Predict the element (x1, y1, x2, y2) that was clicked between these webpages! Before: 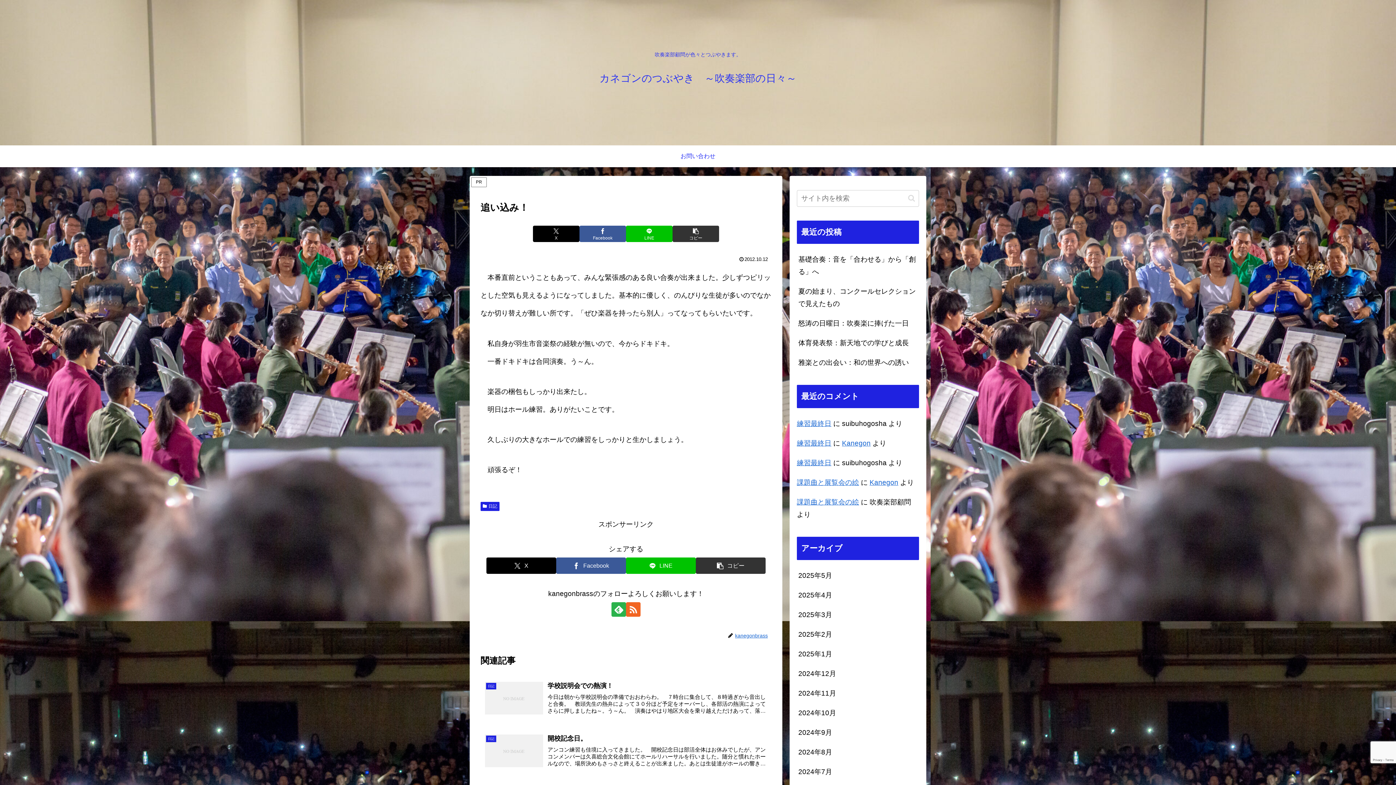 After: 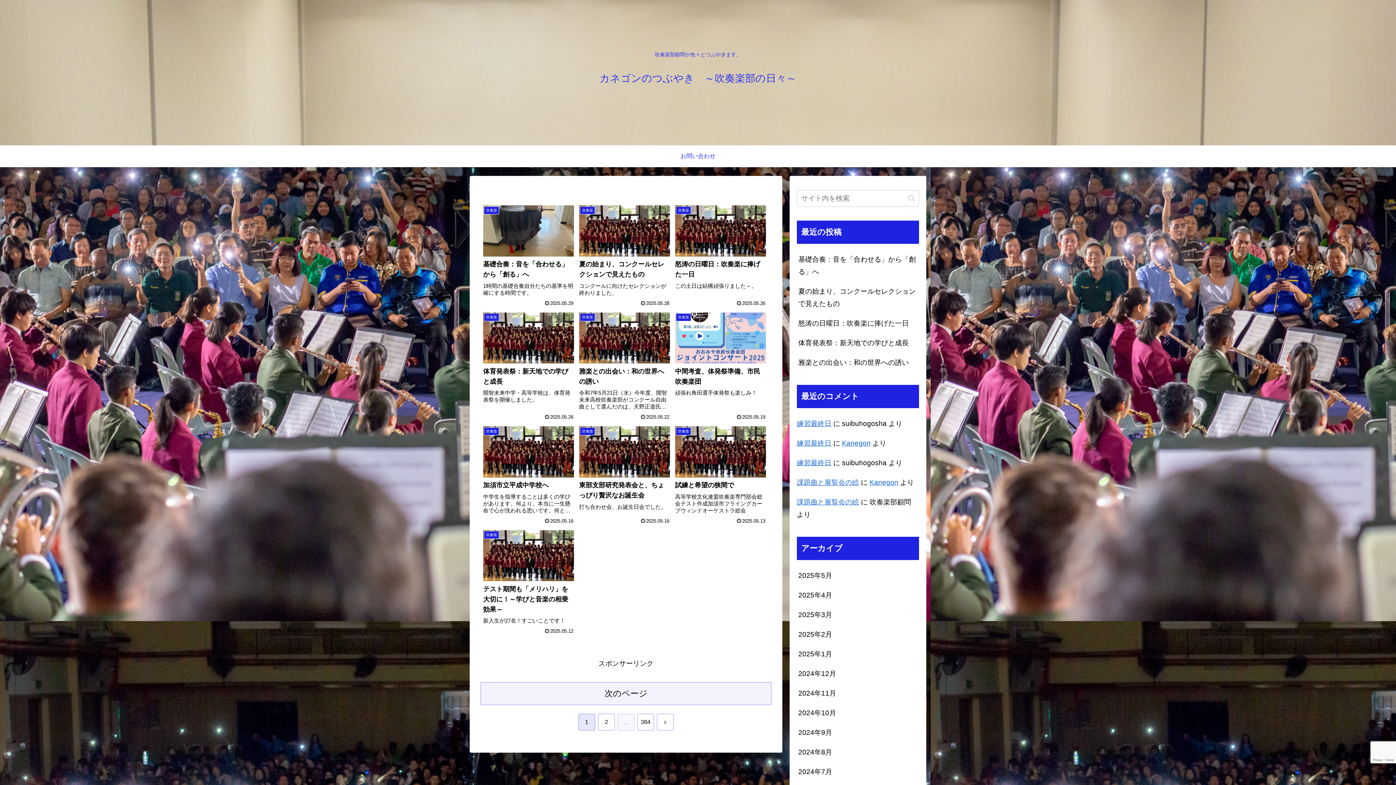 Action: label: カネゴンのつぶやき　～吹奏楽部の日々～ bbox: (592, 75, 803, 83)